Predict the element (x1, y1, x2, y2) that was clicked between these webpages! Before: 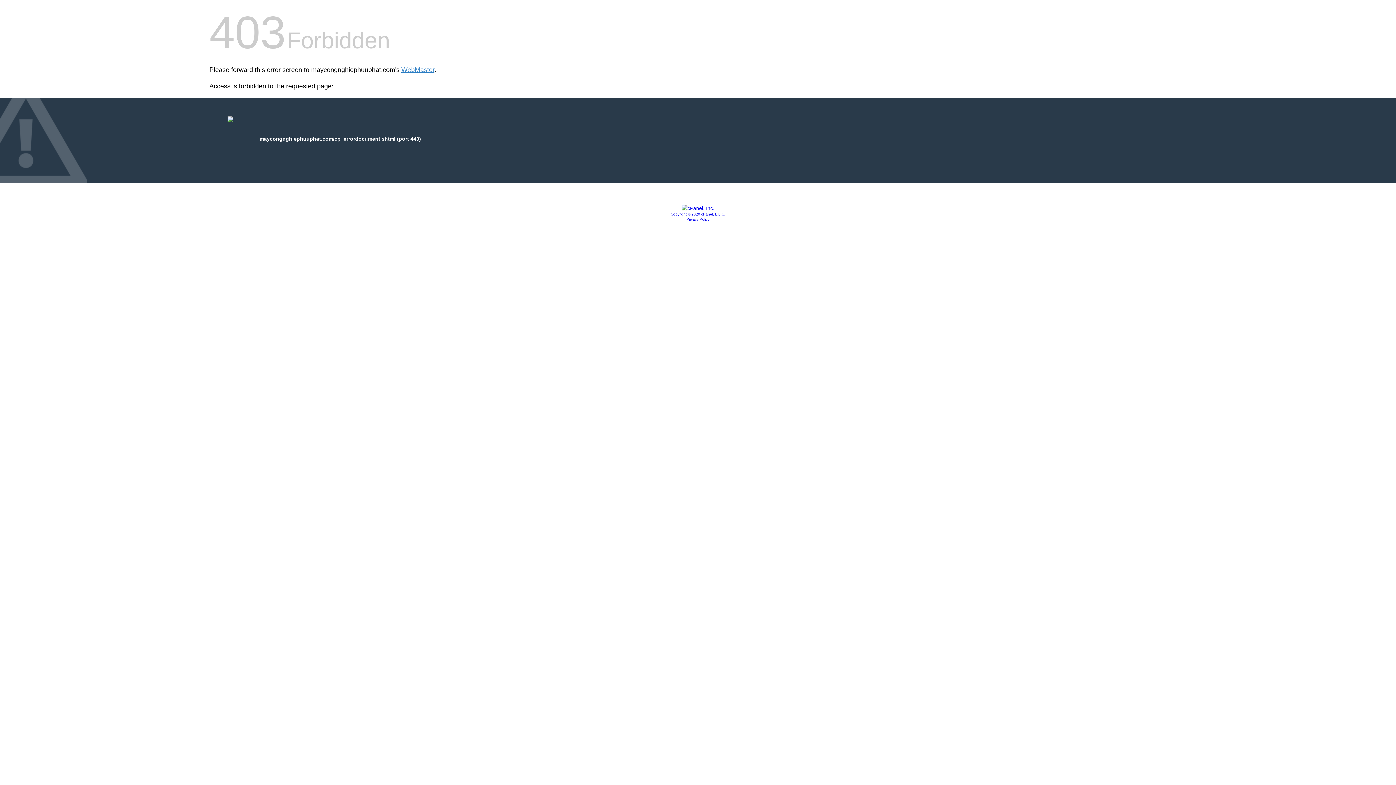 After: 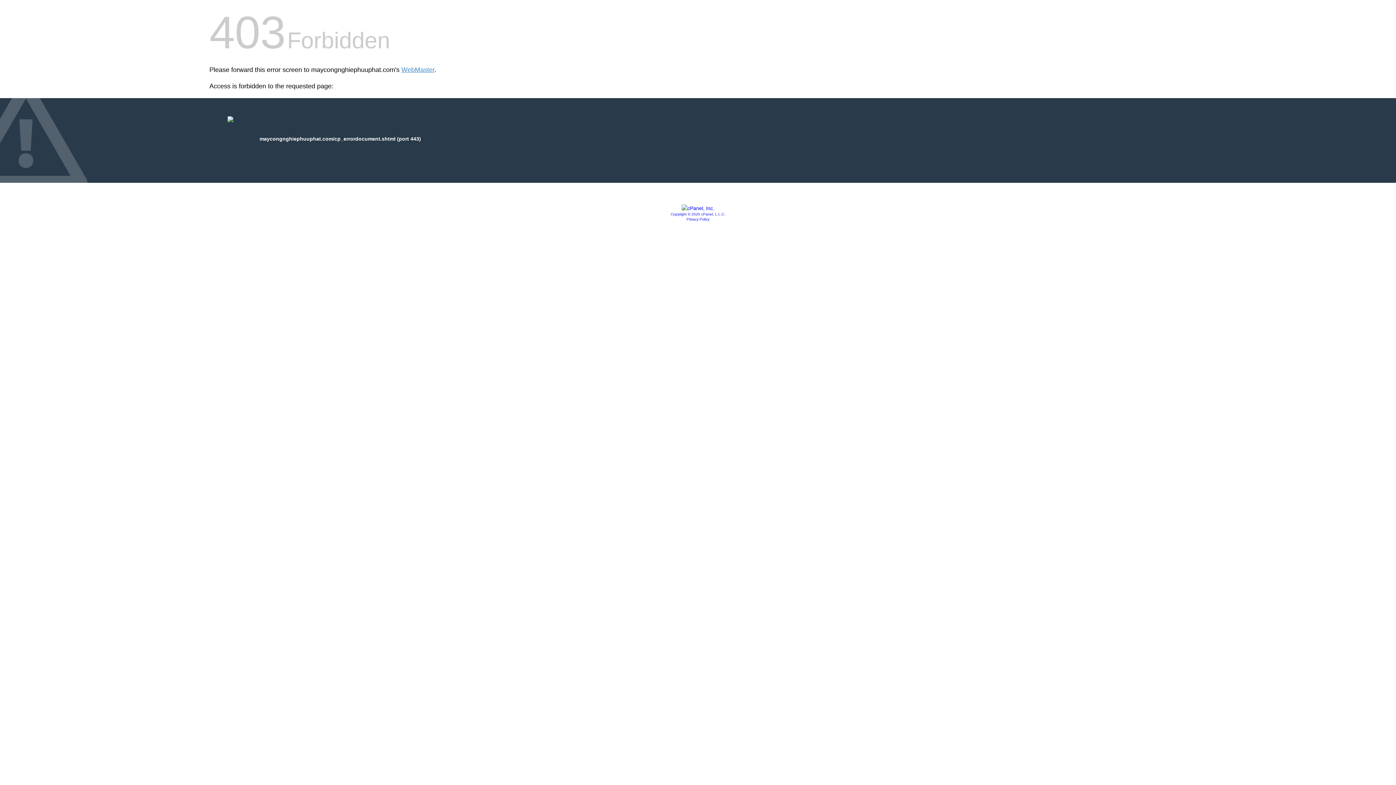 Action: bbox: (681, 205, 714, 211)